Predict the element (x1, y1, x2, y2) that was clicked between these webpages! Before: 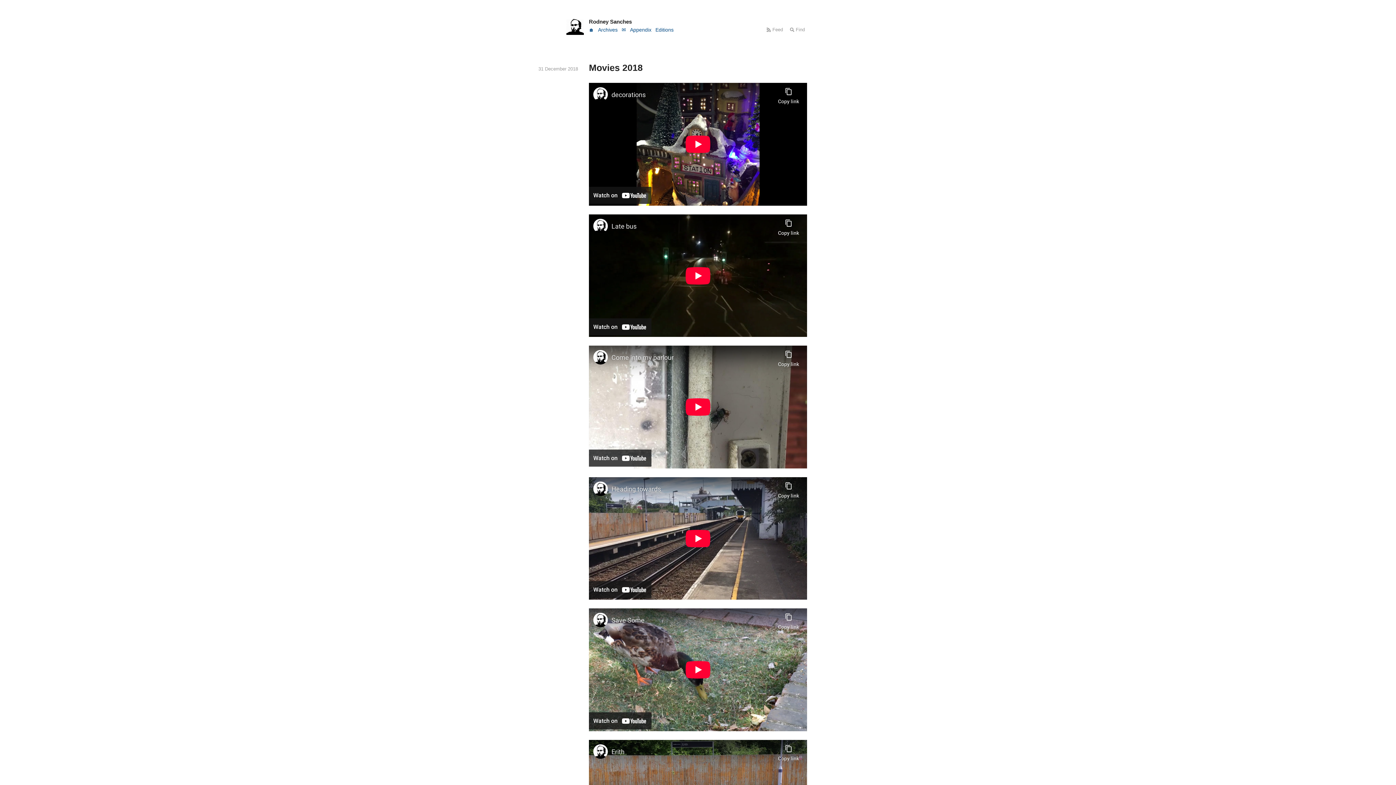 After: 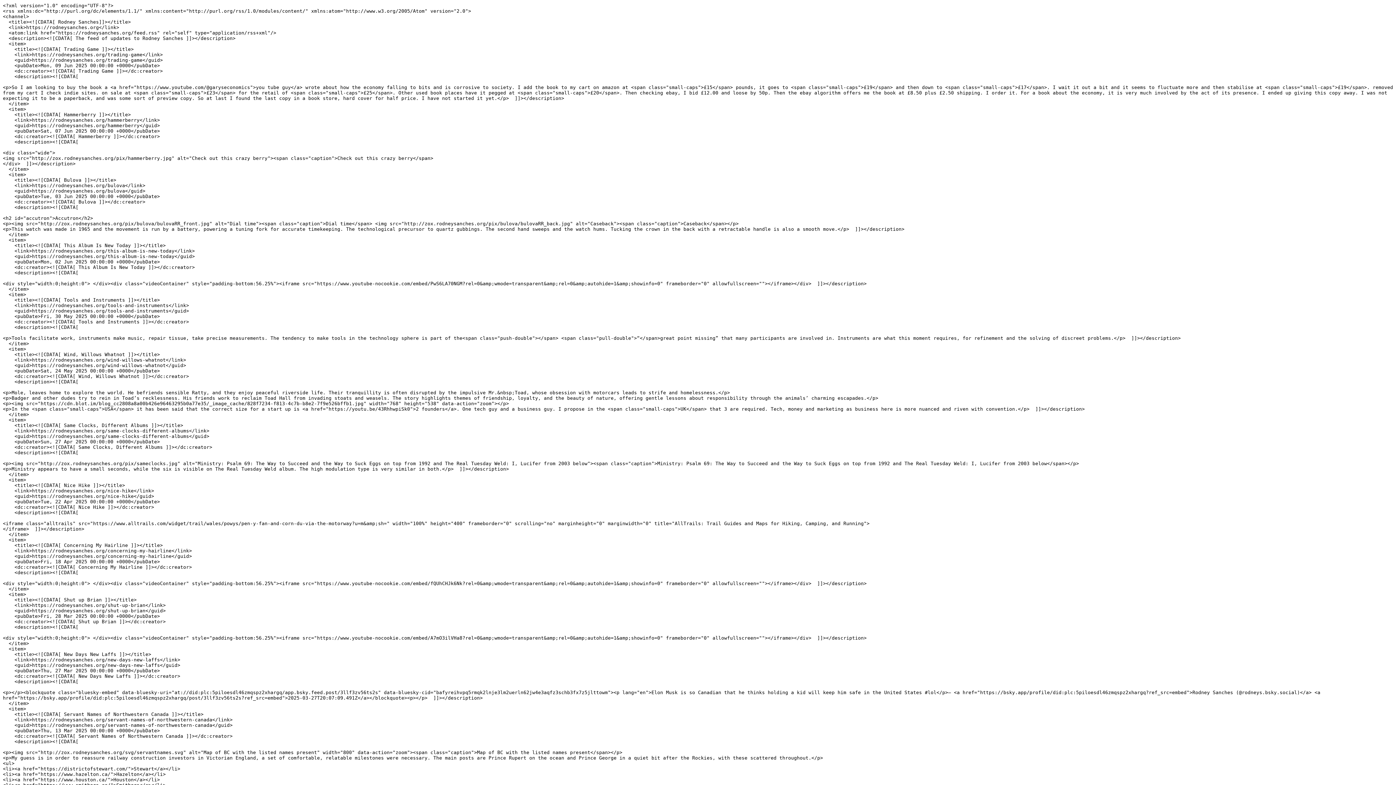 Action: bbox: (766, 26, 783, 33) label: Feed